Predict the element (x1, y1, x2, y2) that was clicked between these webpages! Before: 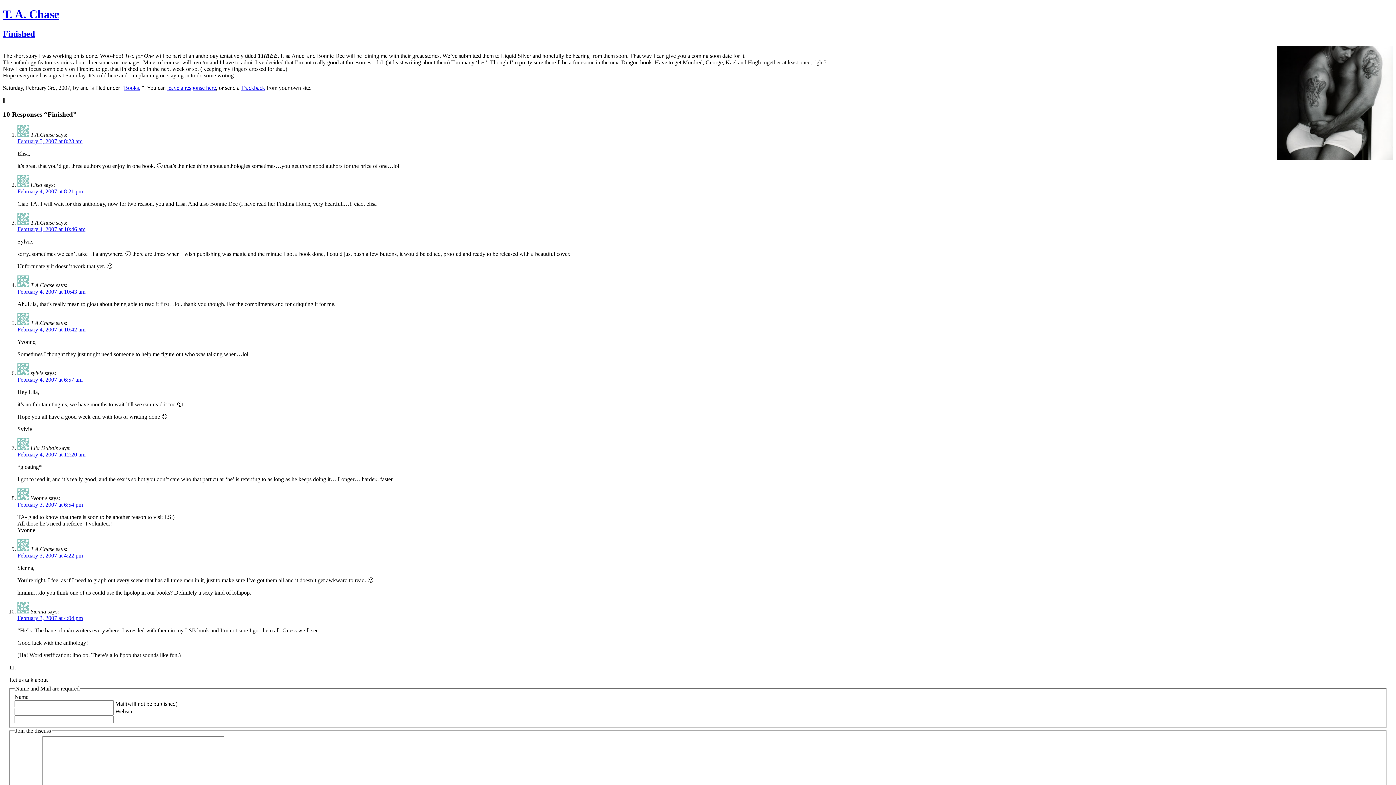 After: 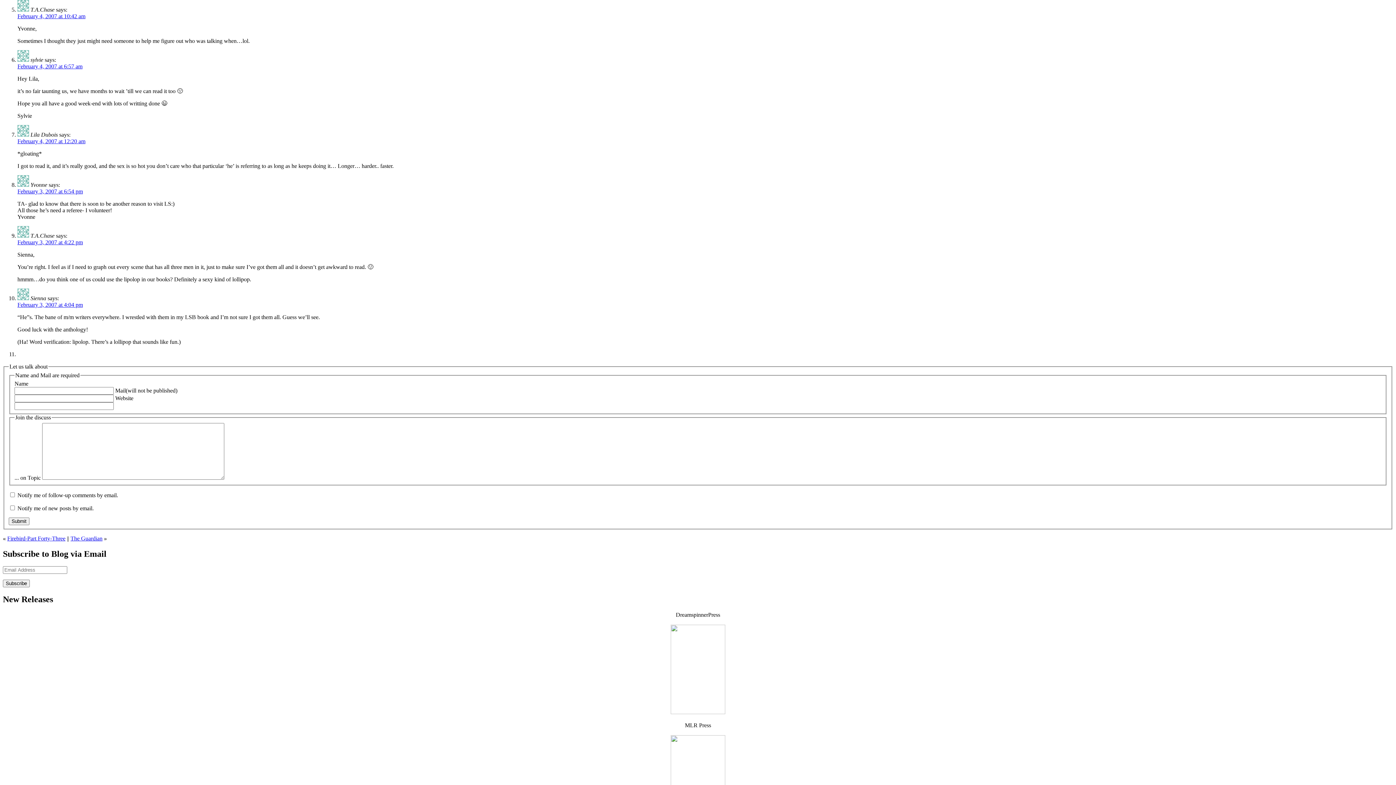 Action: label: February 4, 2007 at 10:42 am bbox: (17, 326, 85, 332)